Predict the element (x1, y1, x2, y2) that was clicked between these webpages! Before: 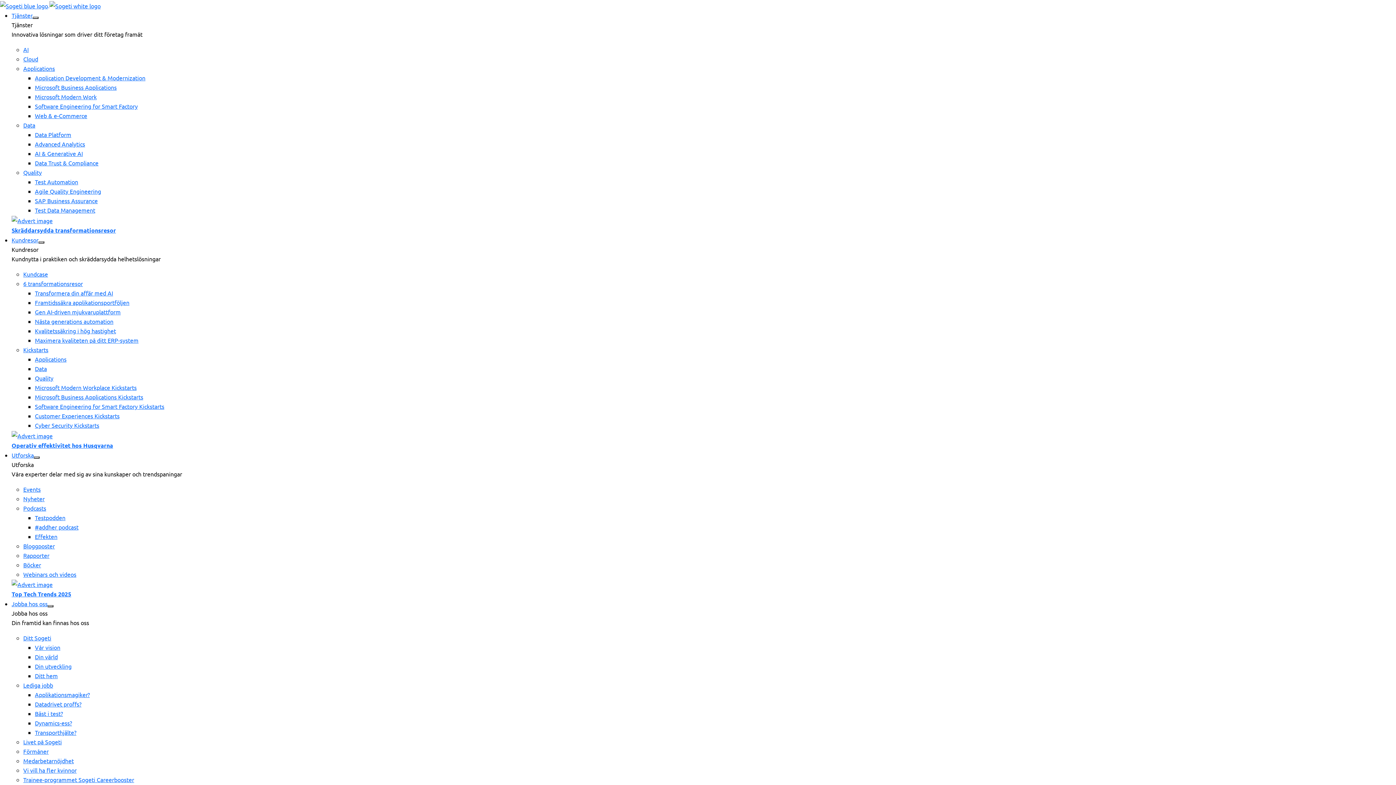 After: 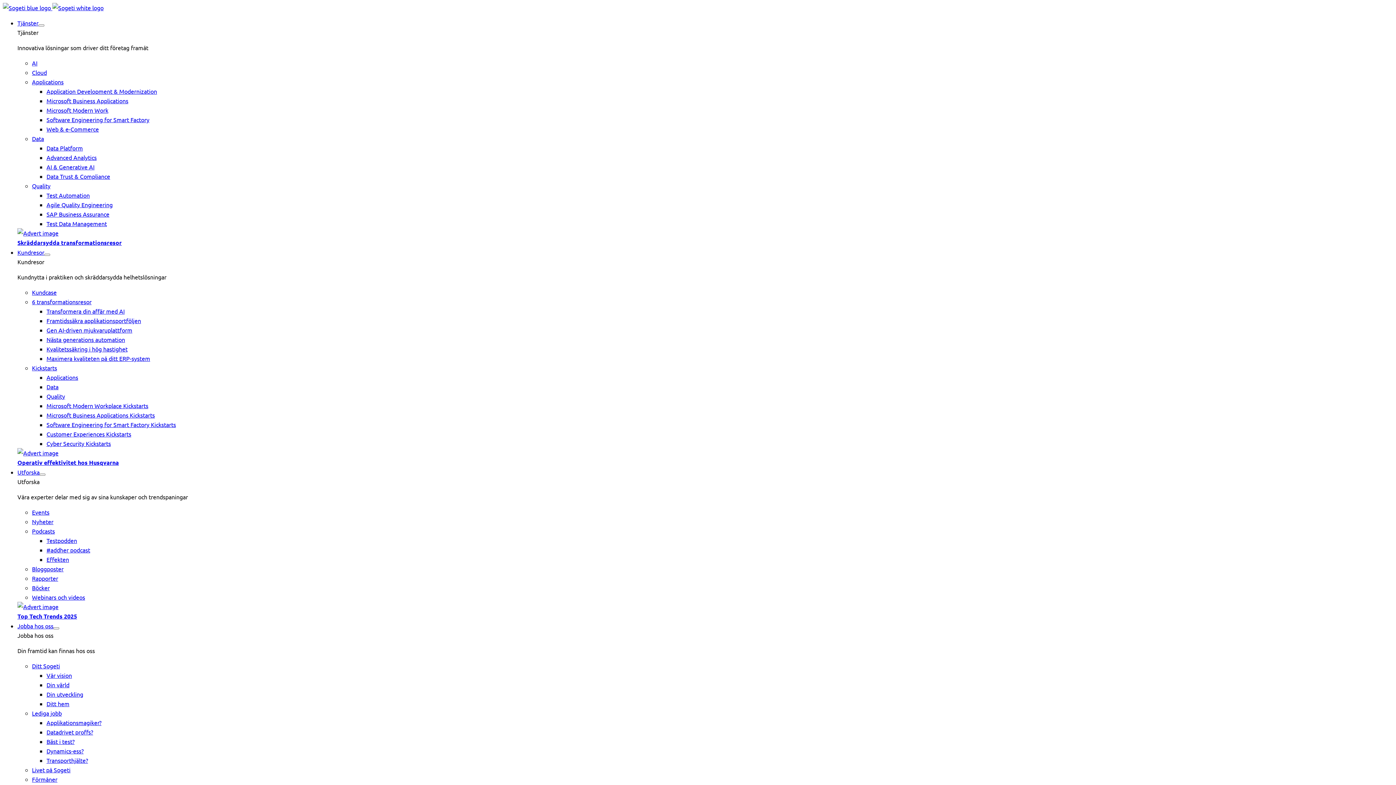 Action: label: Applications meny bbox: (34, 355, 66, 362)